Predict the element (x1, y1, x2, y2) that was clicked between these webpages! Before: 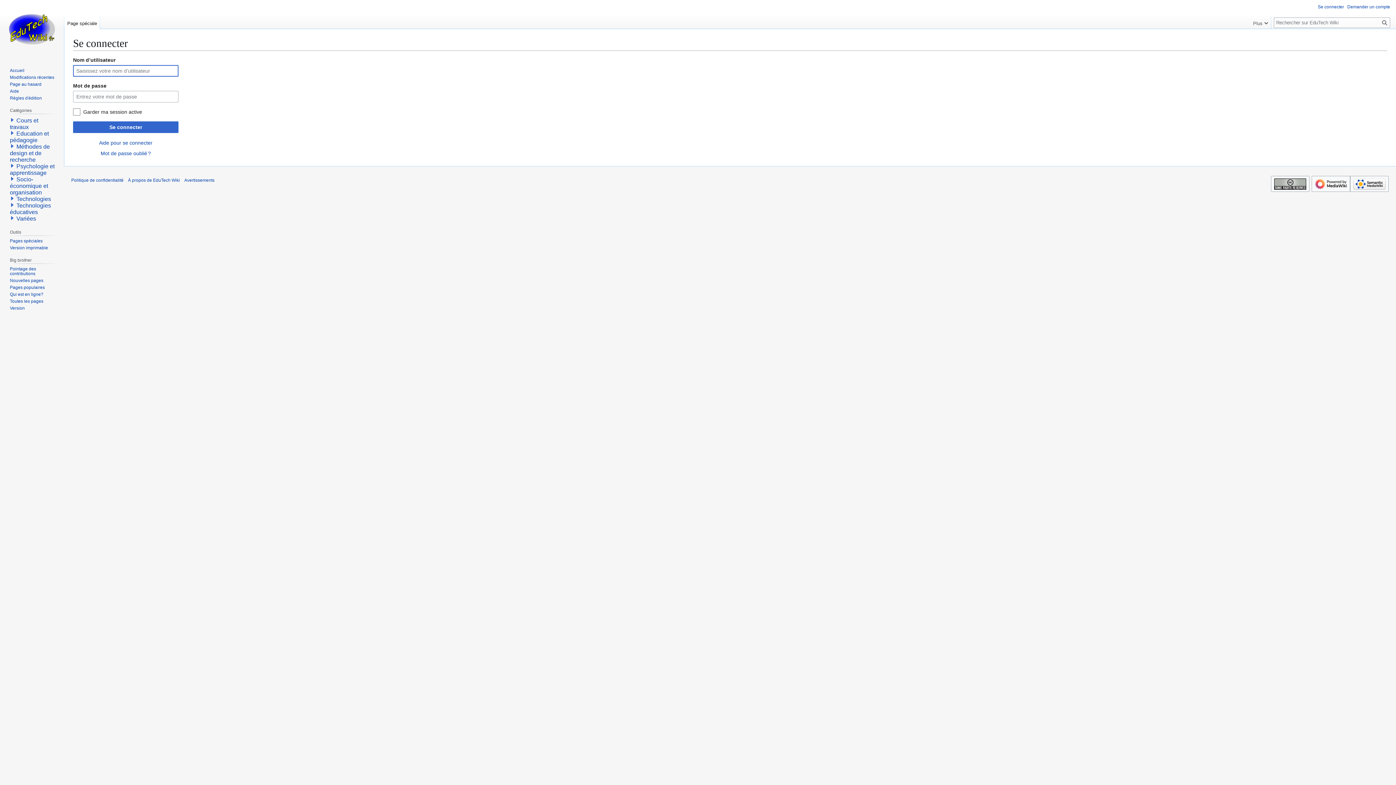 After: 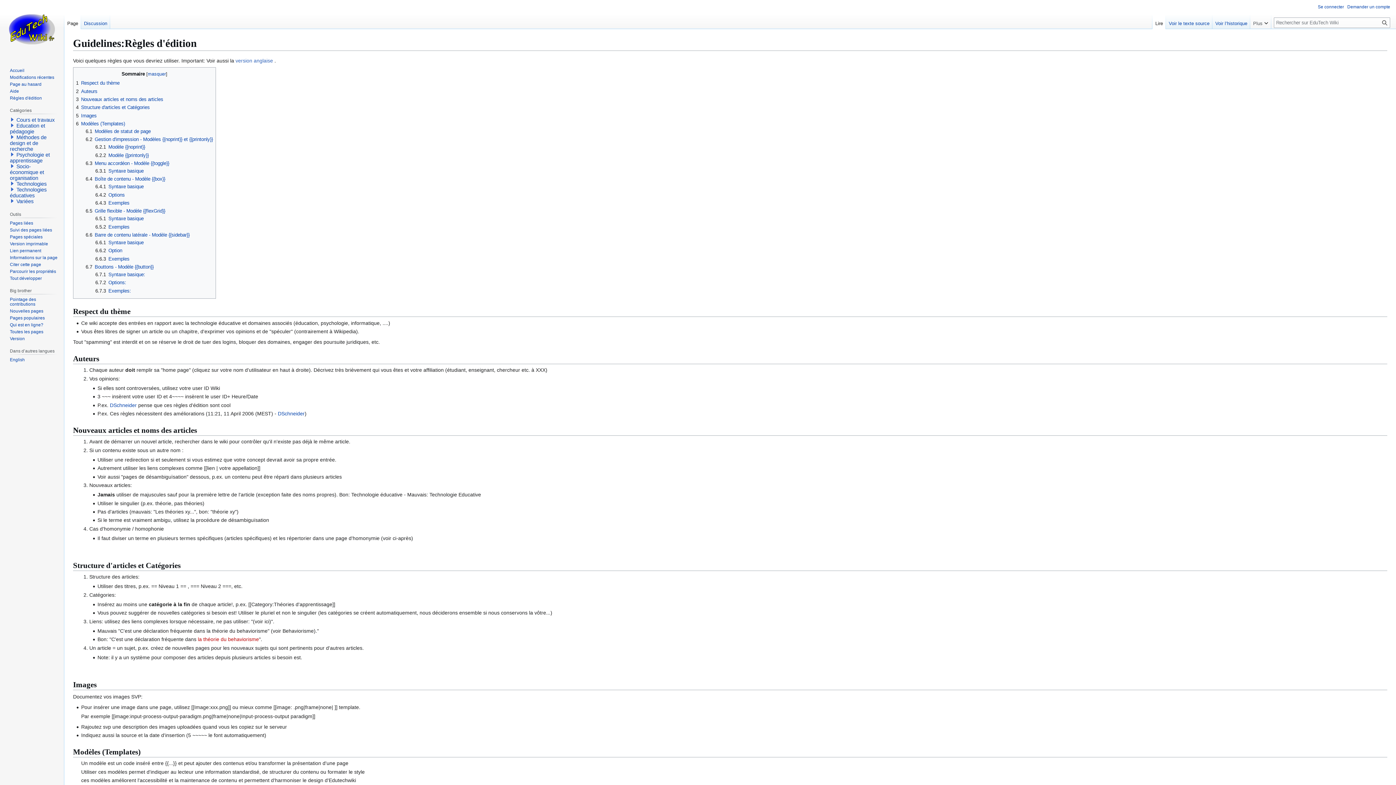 Action: label: Règles d'édition bbox: (9, 95, 41, 100)